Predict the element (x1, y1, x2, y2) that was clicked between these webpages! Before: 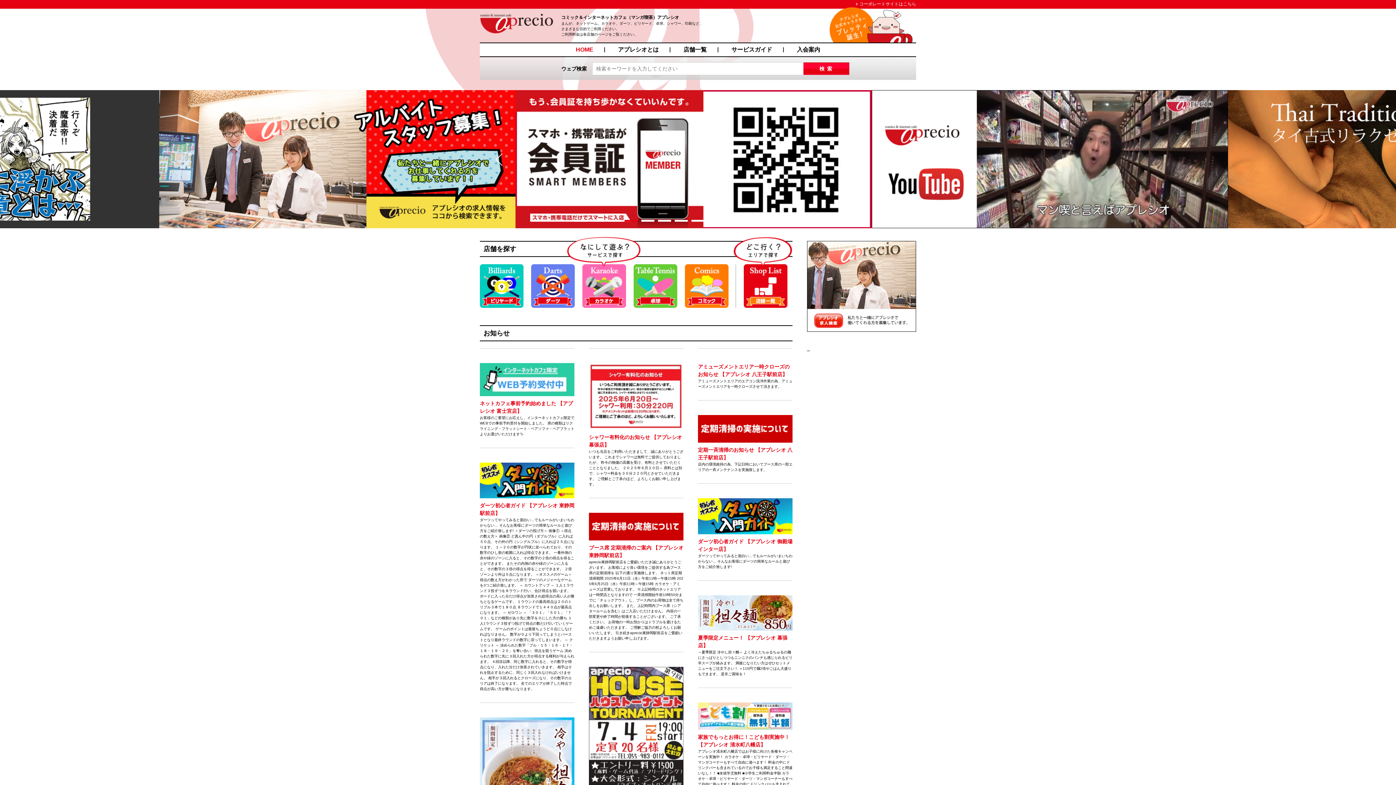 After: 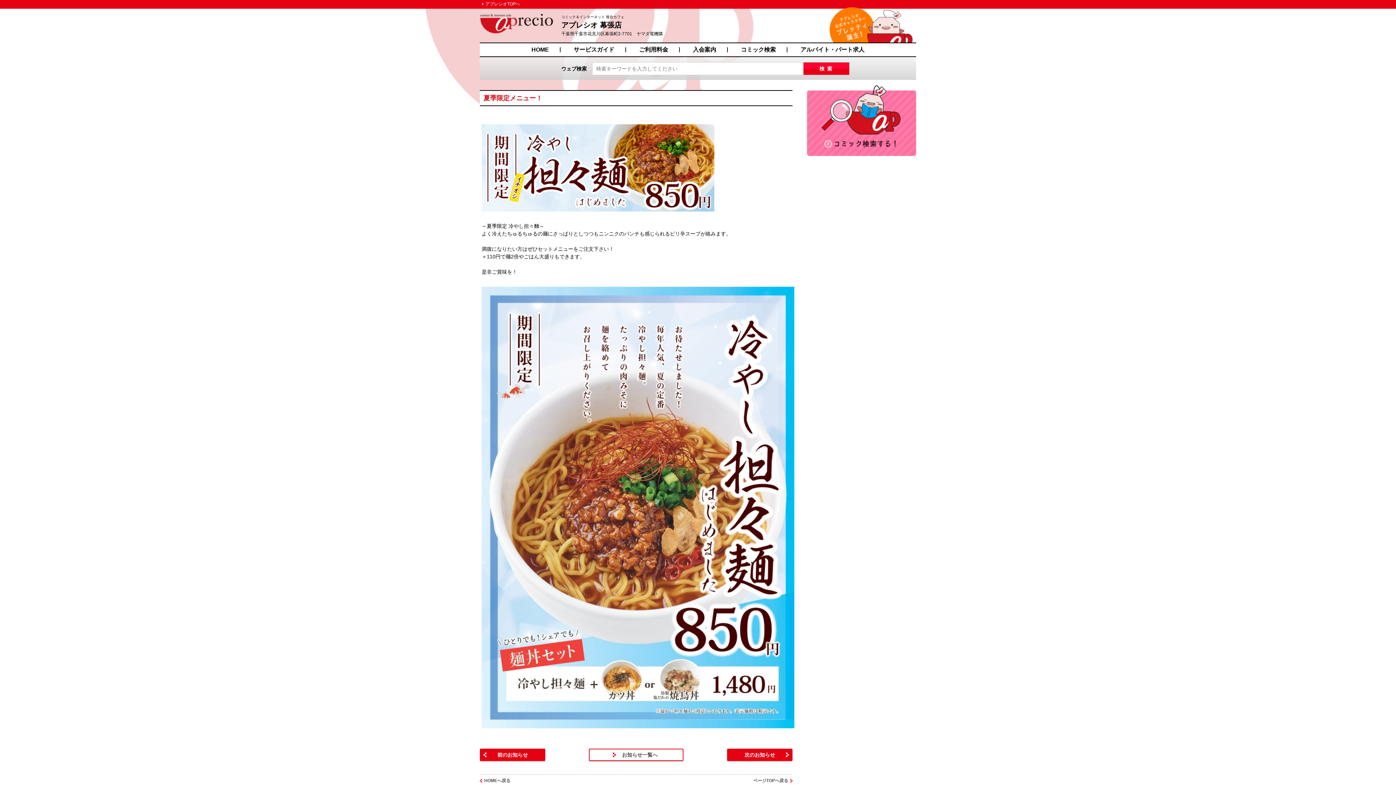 Action: bbox: (698, 581, 792, 688) label: 夏季限定メニュー！ 【アプレシオ 幕張店】

～夏季限定 冷やし担々麵～ よく冷えたちゅるちゅるの麺にさっぱりとしつつもニンニクのパンチも感じられるピリ辛スープが絡みます。 満腹になりたい方はぜひセットメニューをご注文下さい！ ＋110円で麺2倍やごはん大盛りもできます。 是非ご賞味を！